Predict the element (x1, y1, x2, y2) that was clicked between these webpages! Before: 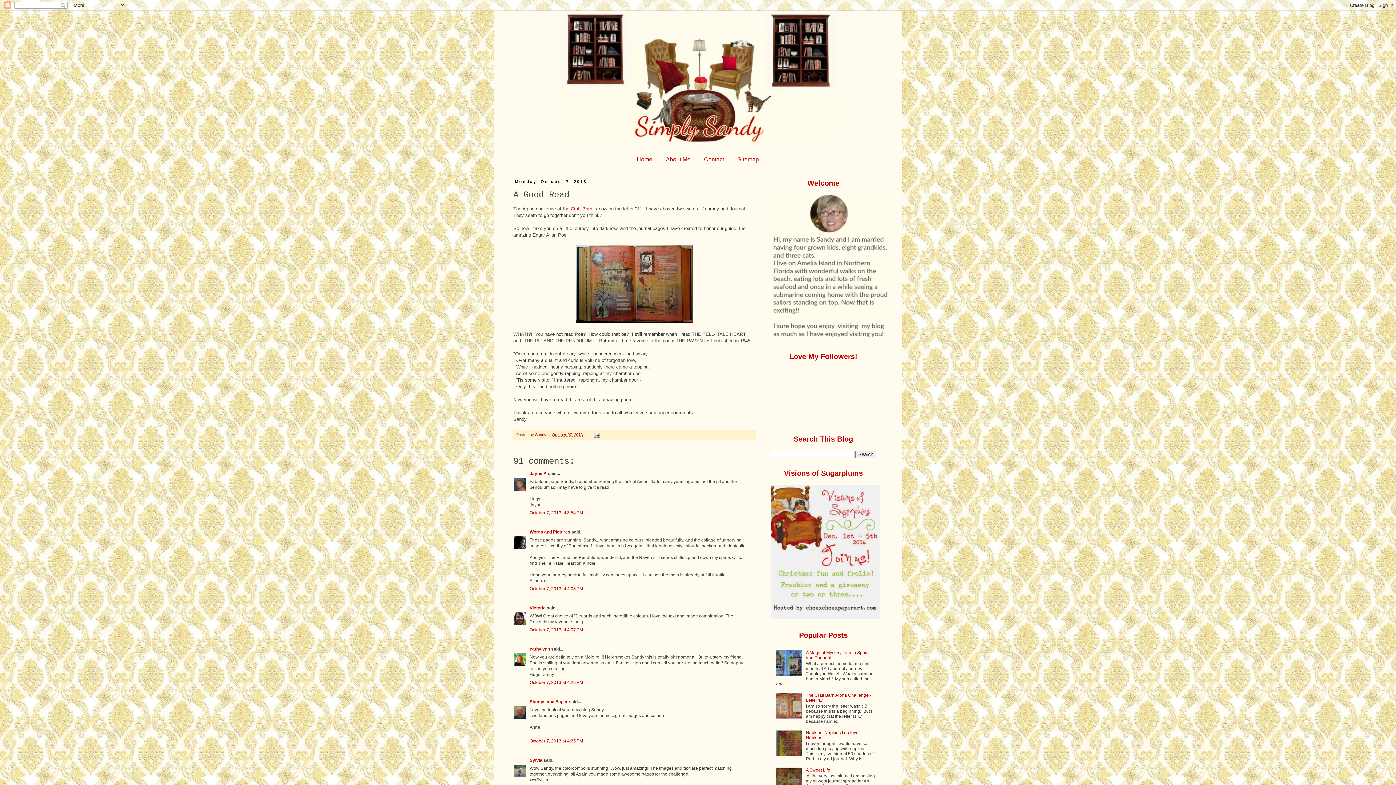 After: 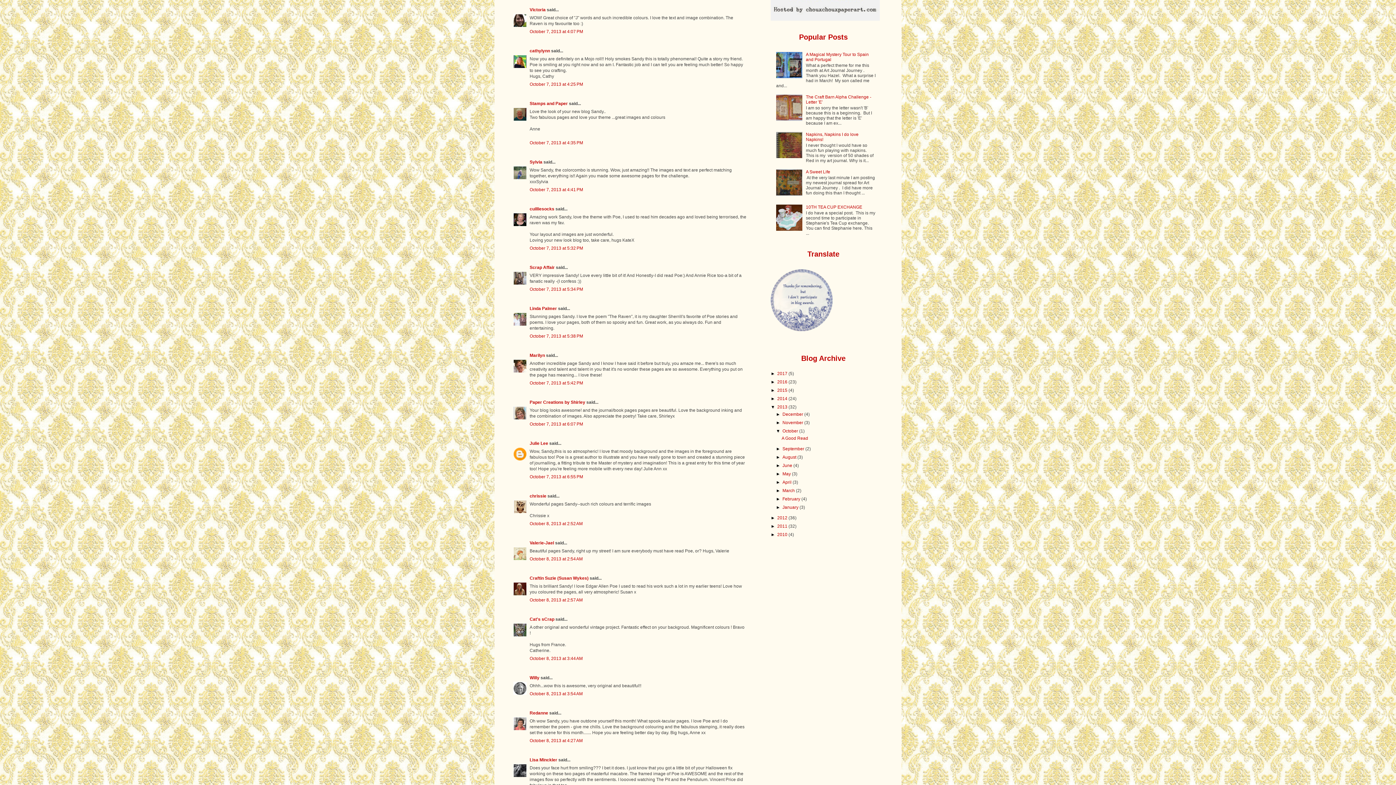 Action: label: October 7, 2013 at 4:07 PM bbox: (529, 627, 583, 632)